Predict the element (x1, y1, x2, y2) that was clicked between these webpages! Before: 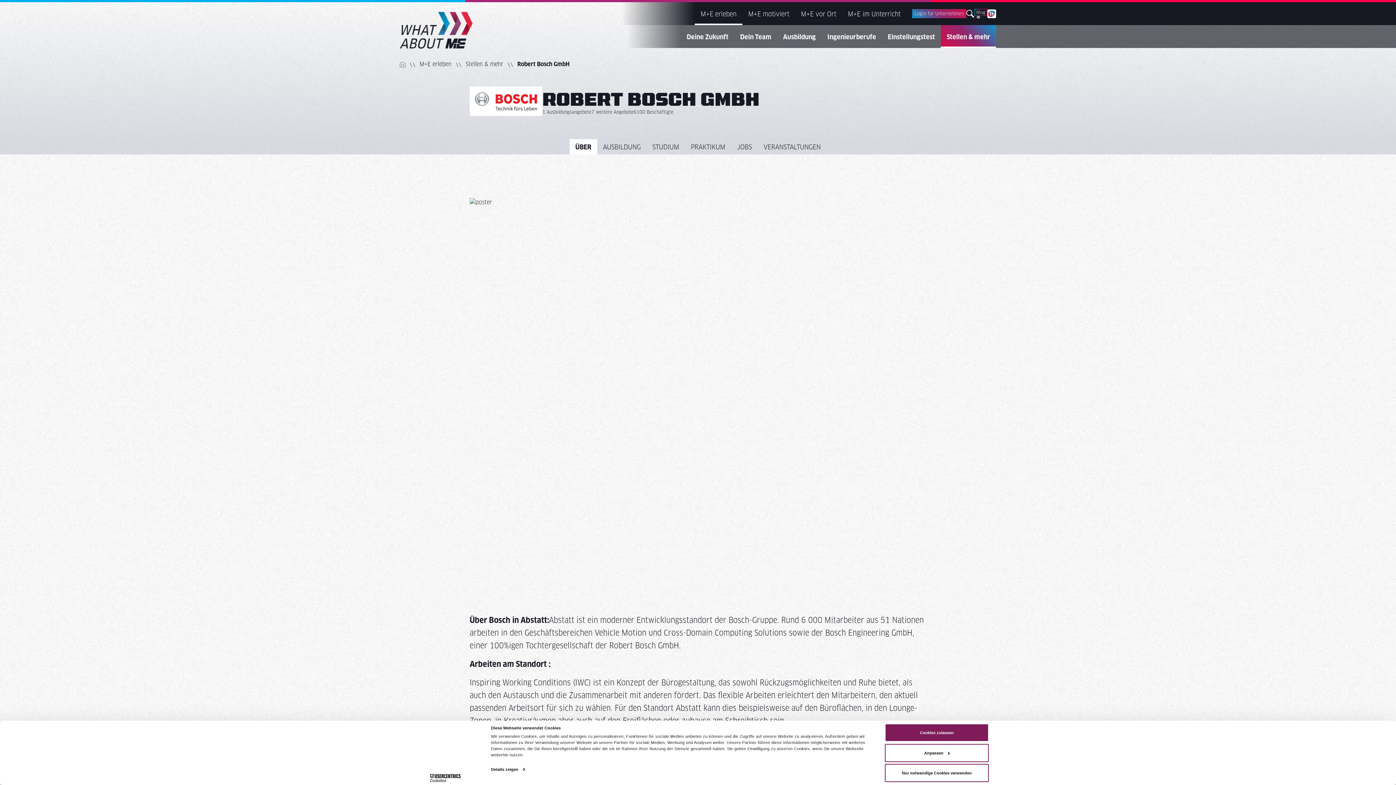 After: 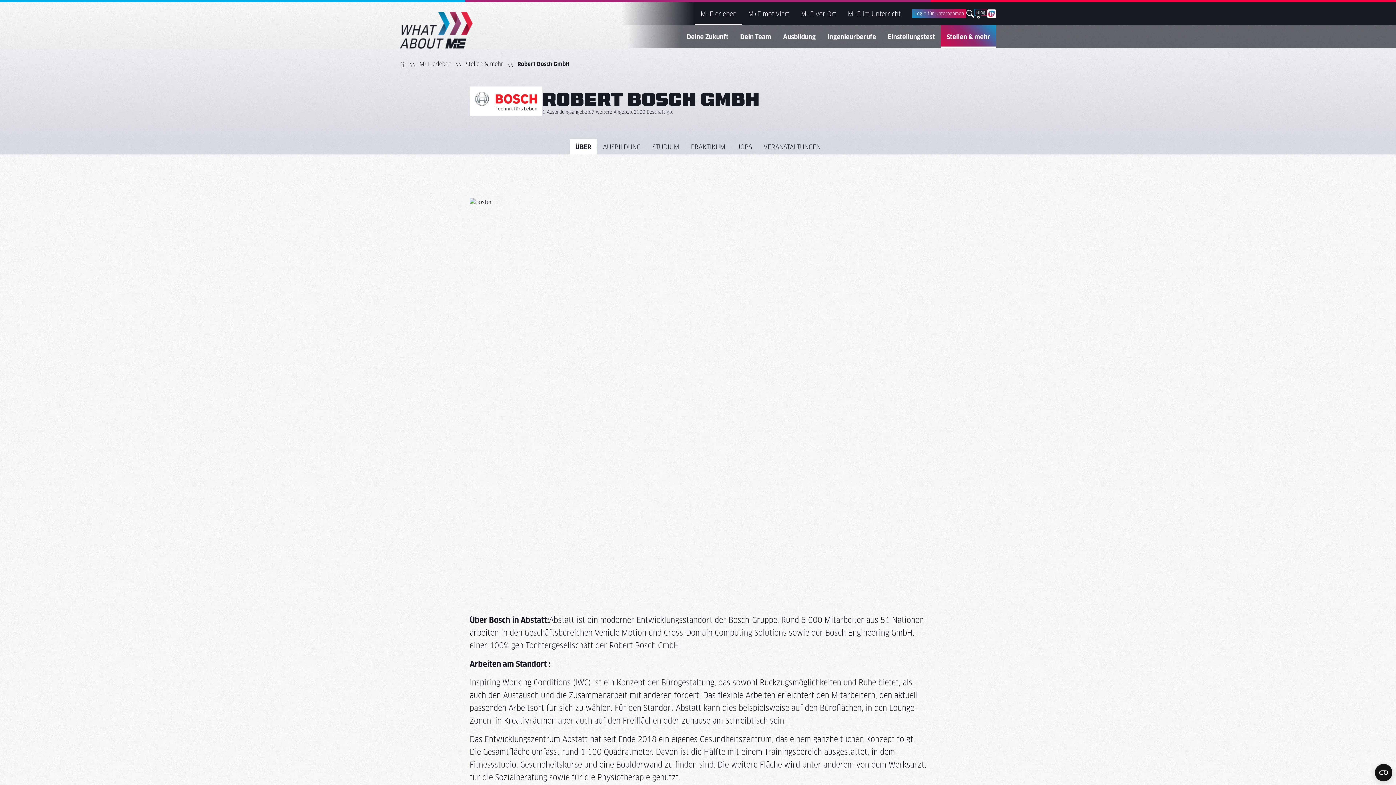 Action: bbox: (885, 764, 989, 782) label: Nur notwendige Cookies verwenden